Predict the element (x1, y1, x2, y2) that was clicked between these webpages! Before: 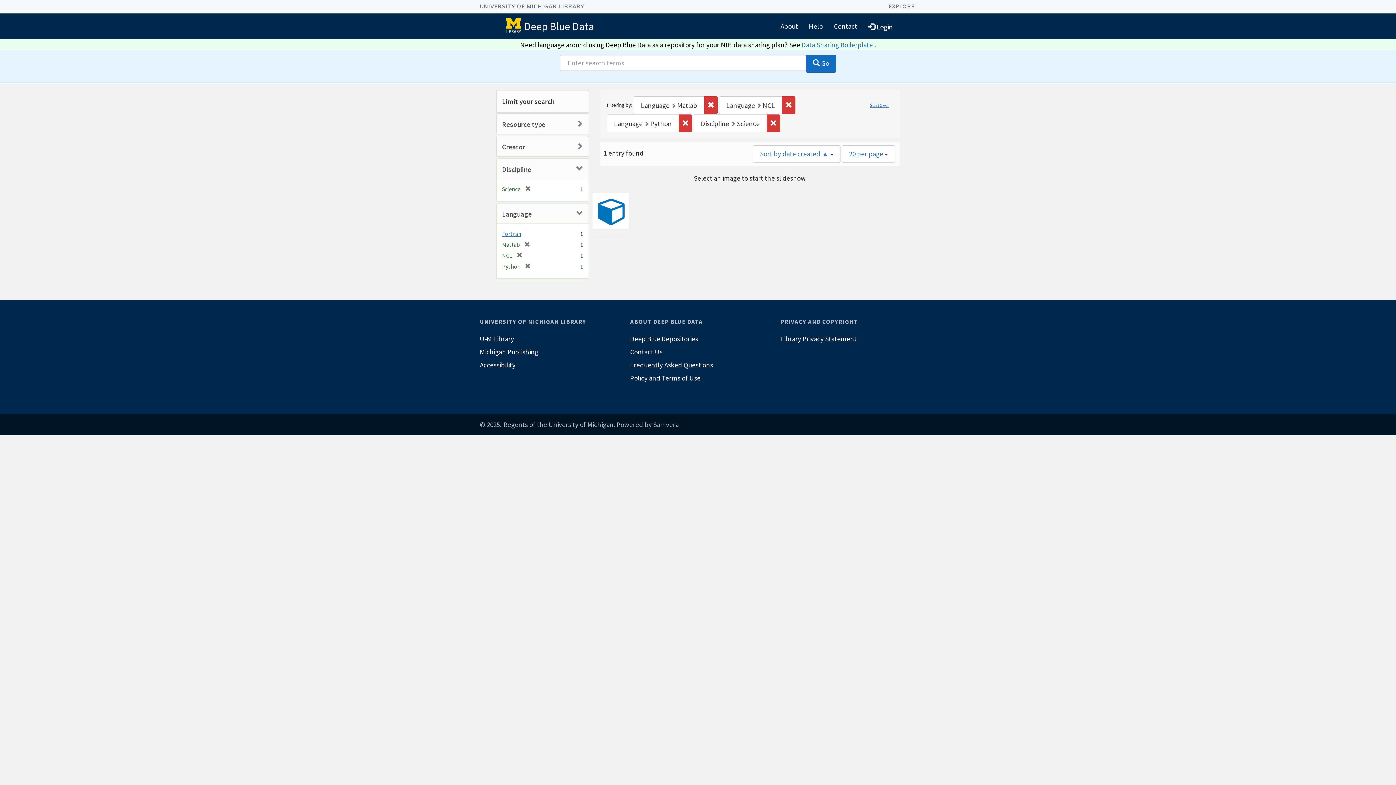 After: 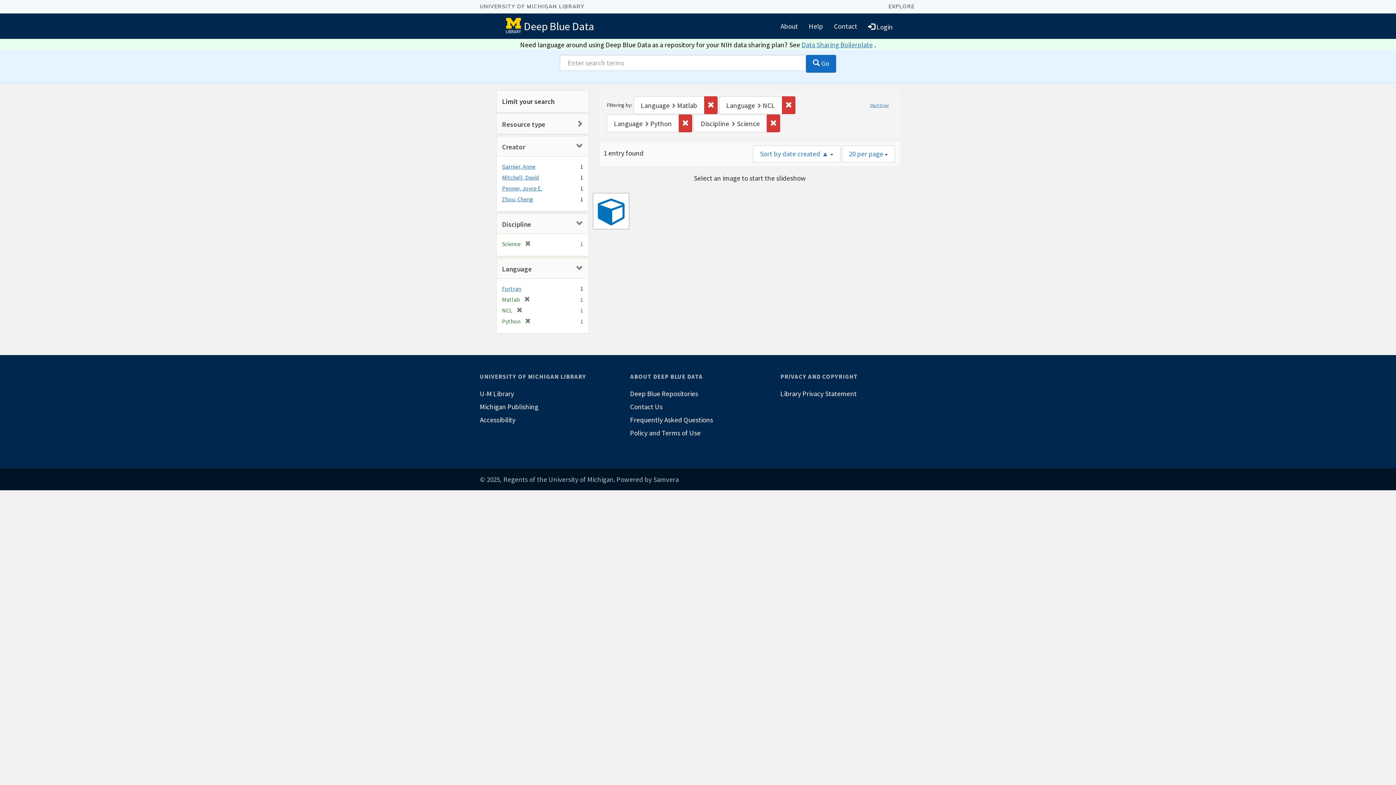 Action: bbox: (502, 142, 525, 151) label: Creator